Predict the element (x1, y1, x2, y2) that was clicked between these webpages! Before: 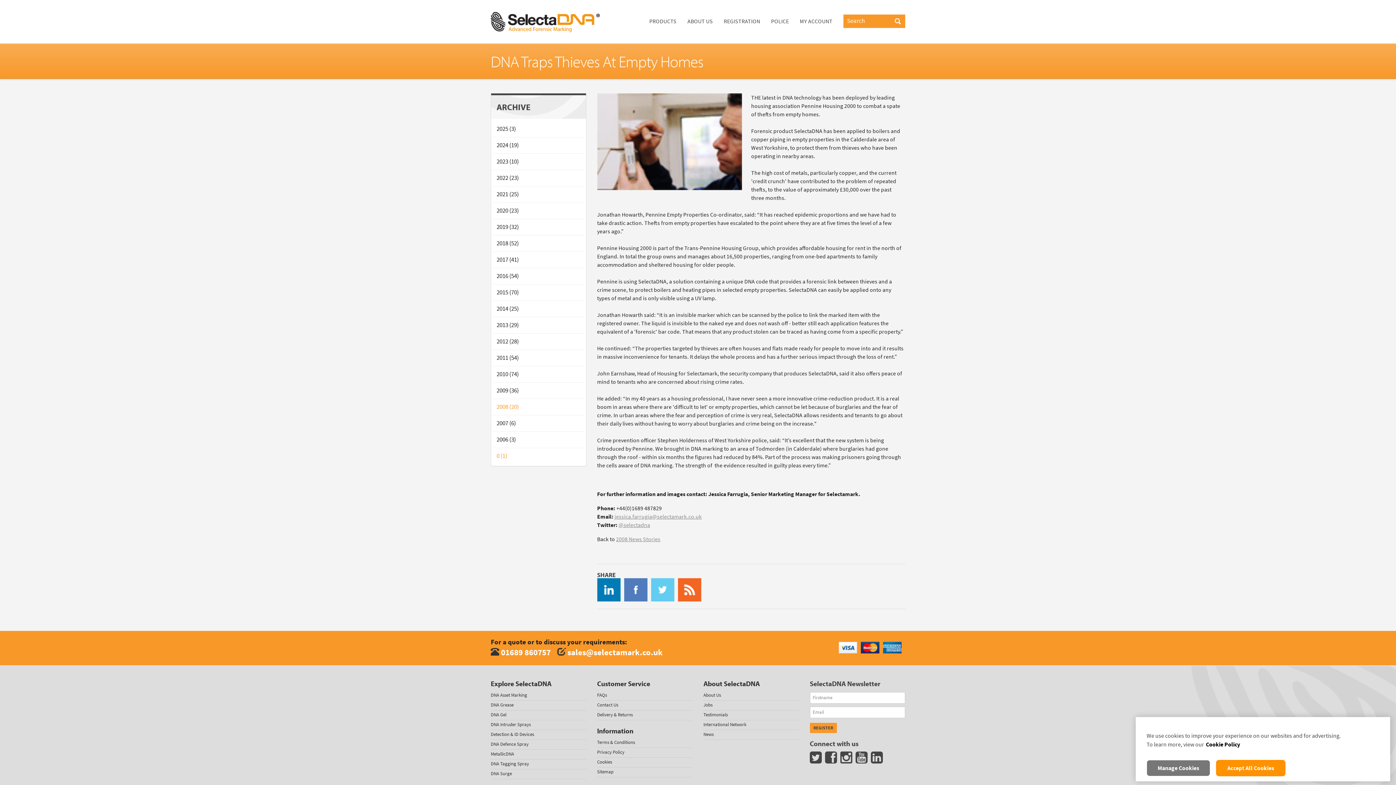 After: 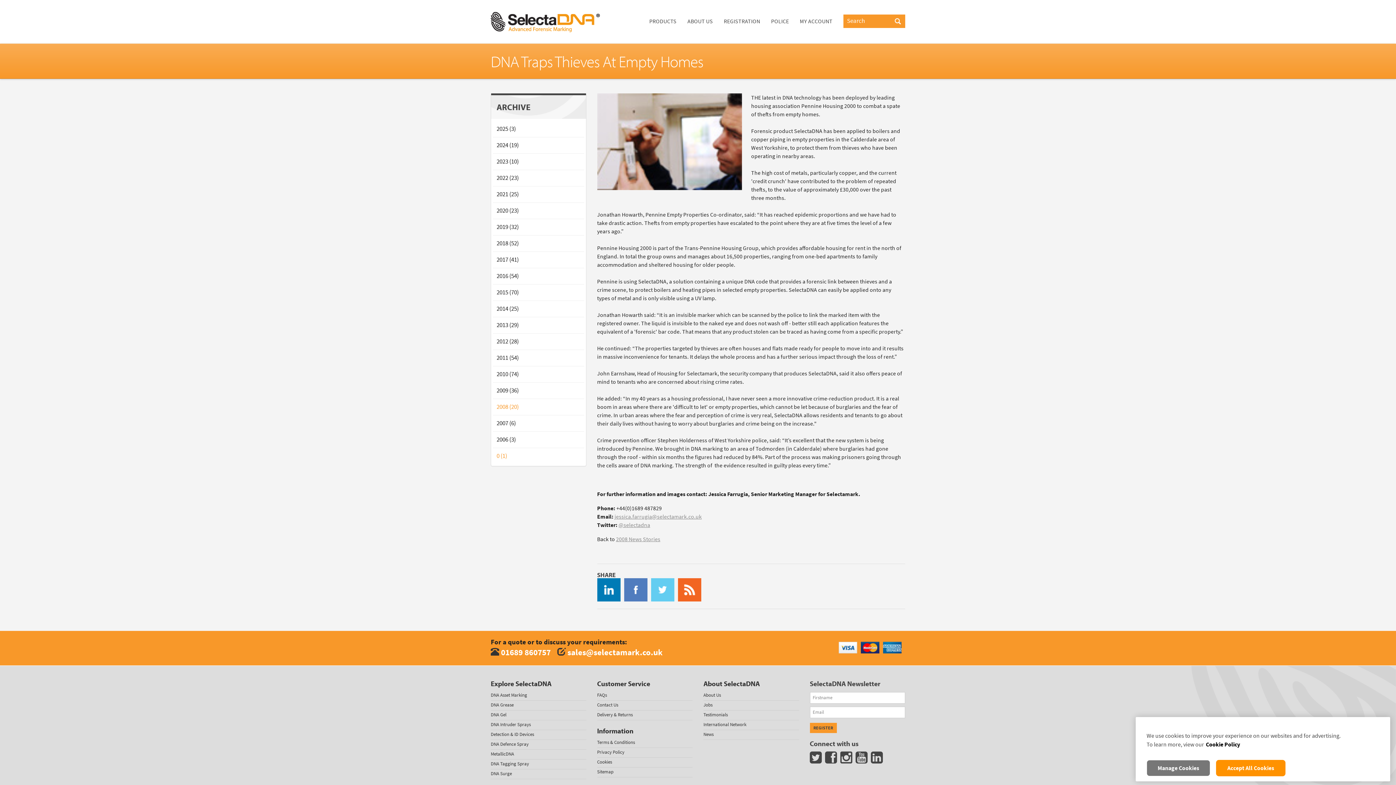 Action: bbox: (624, 578, 647, 601)